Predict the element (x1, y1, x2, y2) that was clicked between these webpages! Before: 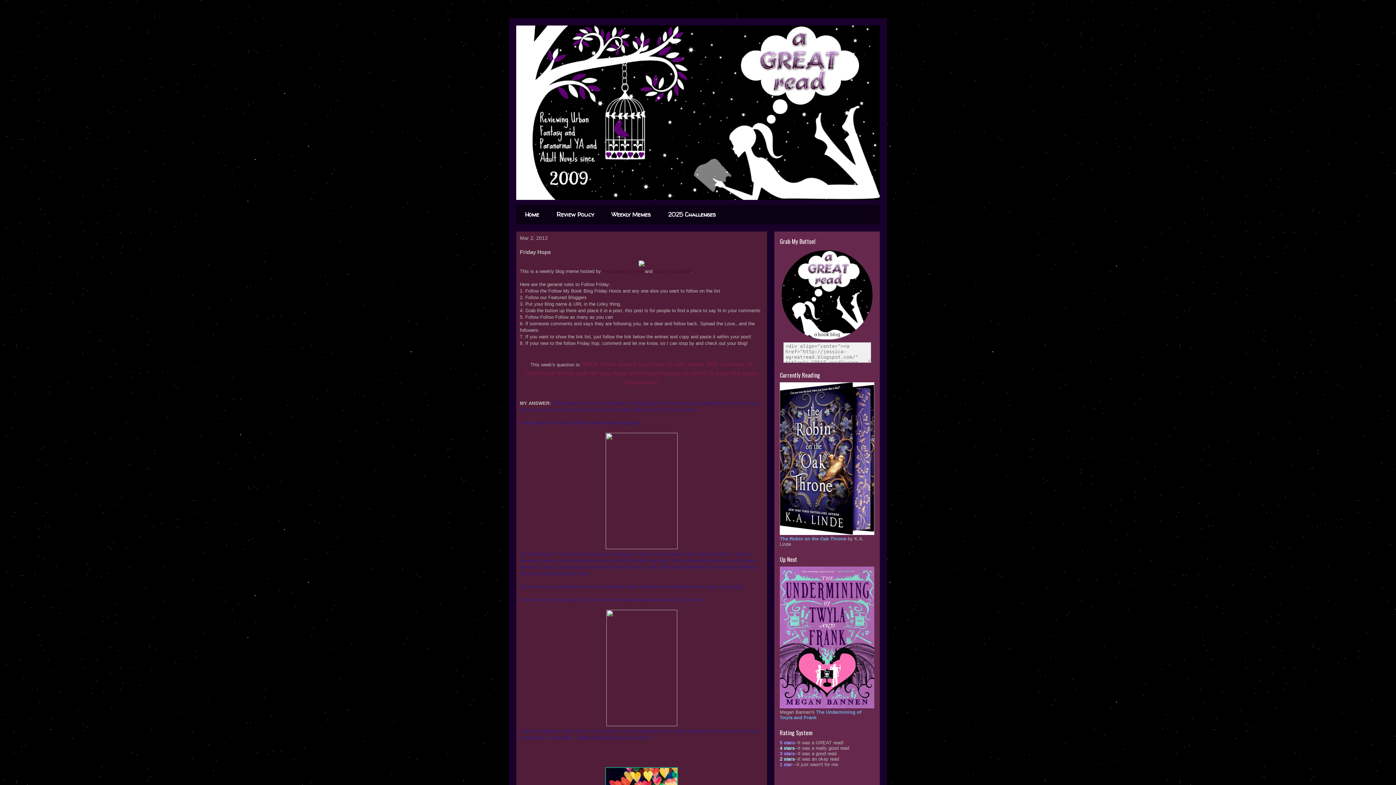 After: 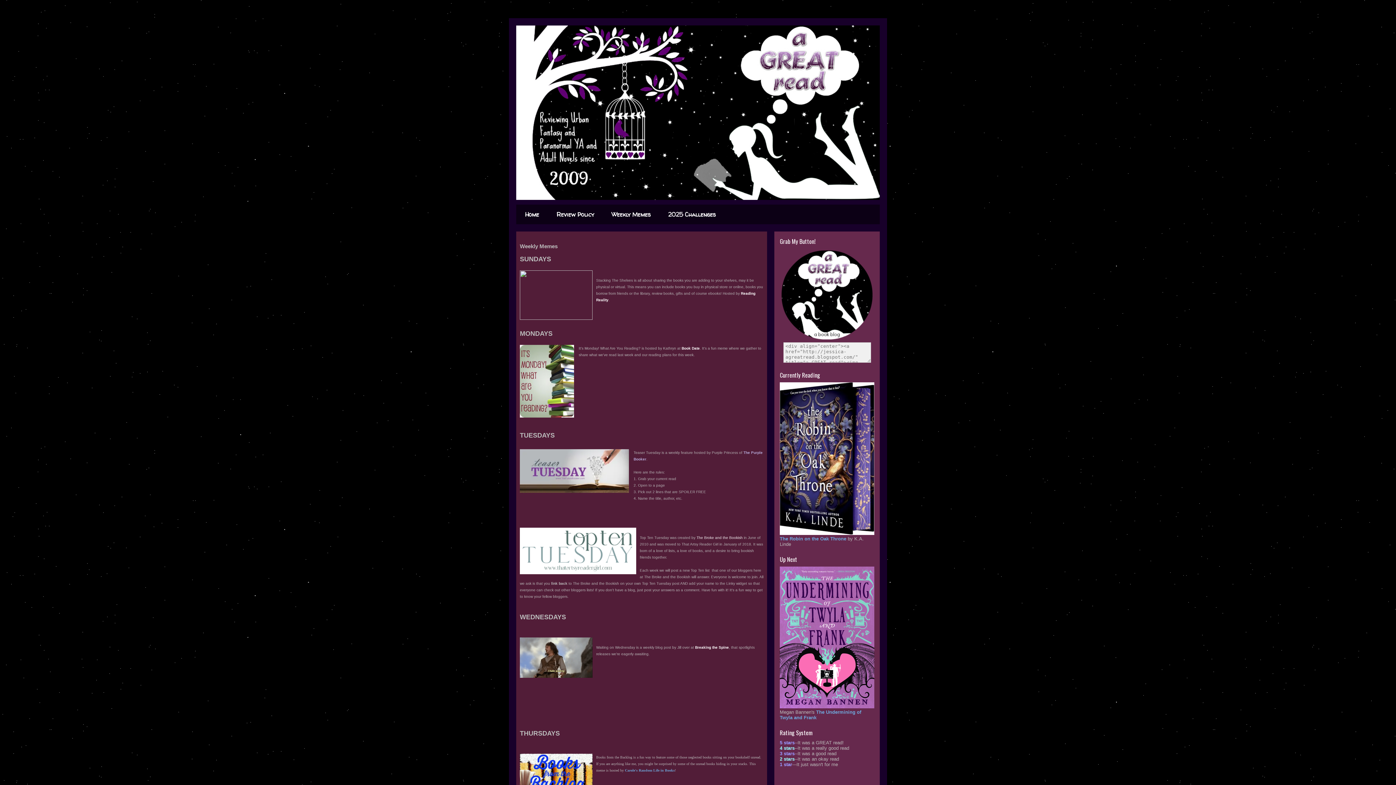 Action: bbox: (602, 204, 659, 224) label: Weekly Memes